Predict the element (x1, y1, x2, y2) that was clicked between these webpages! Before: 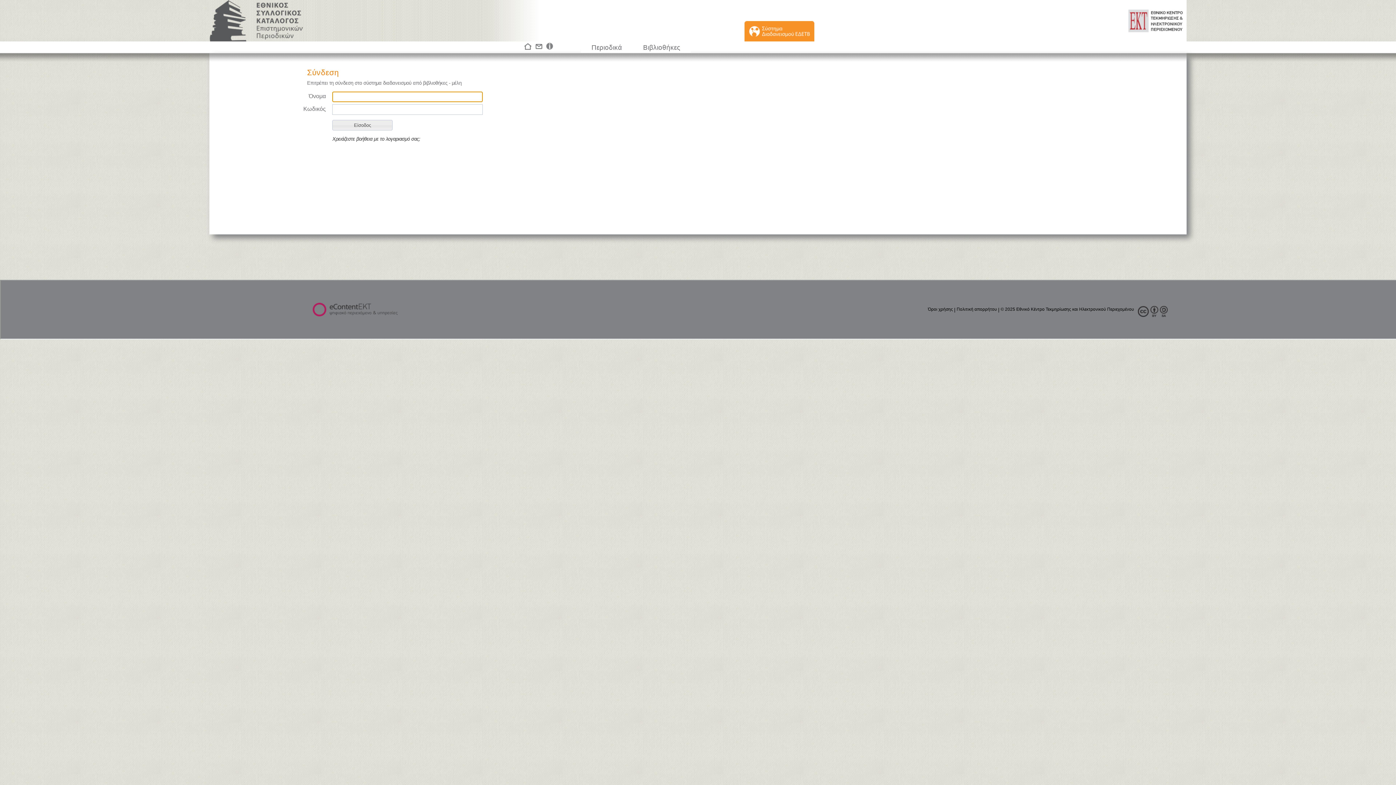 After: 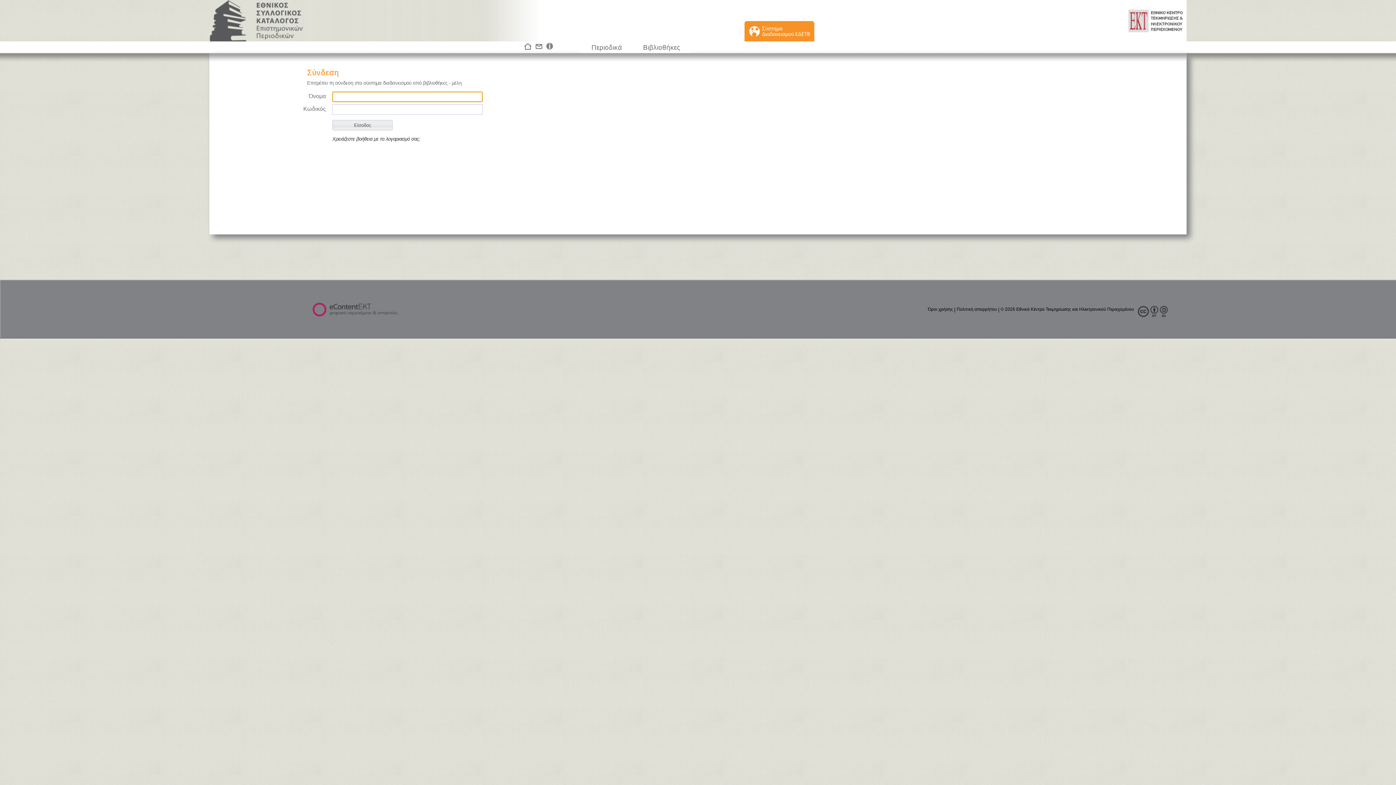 Action: bbox: (744, 34, 814, 40)